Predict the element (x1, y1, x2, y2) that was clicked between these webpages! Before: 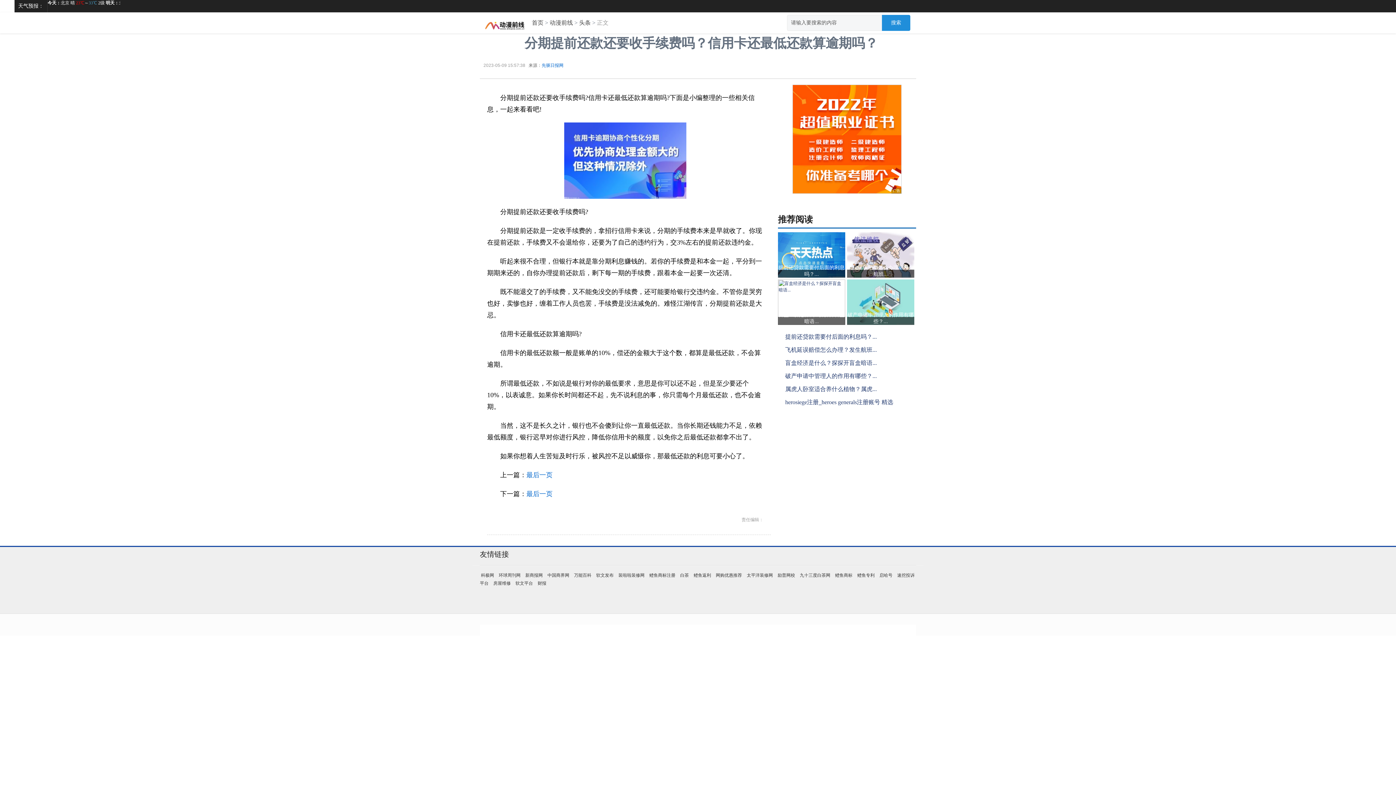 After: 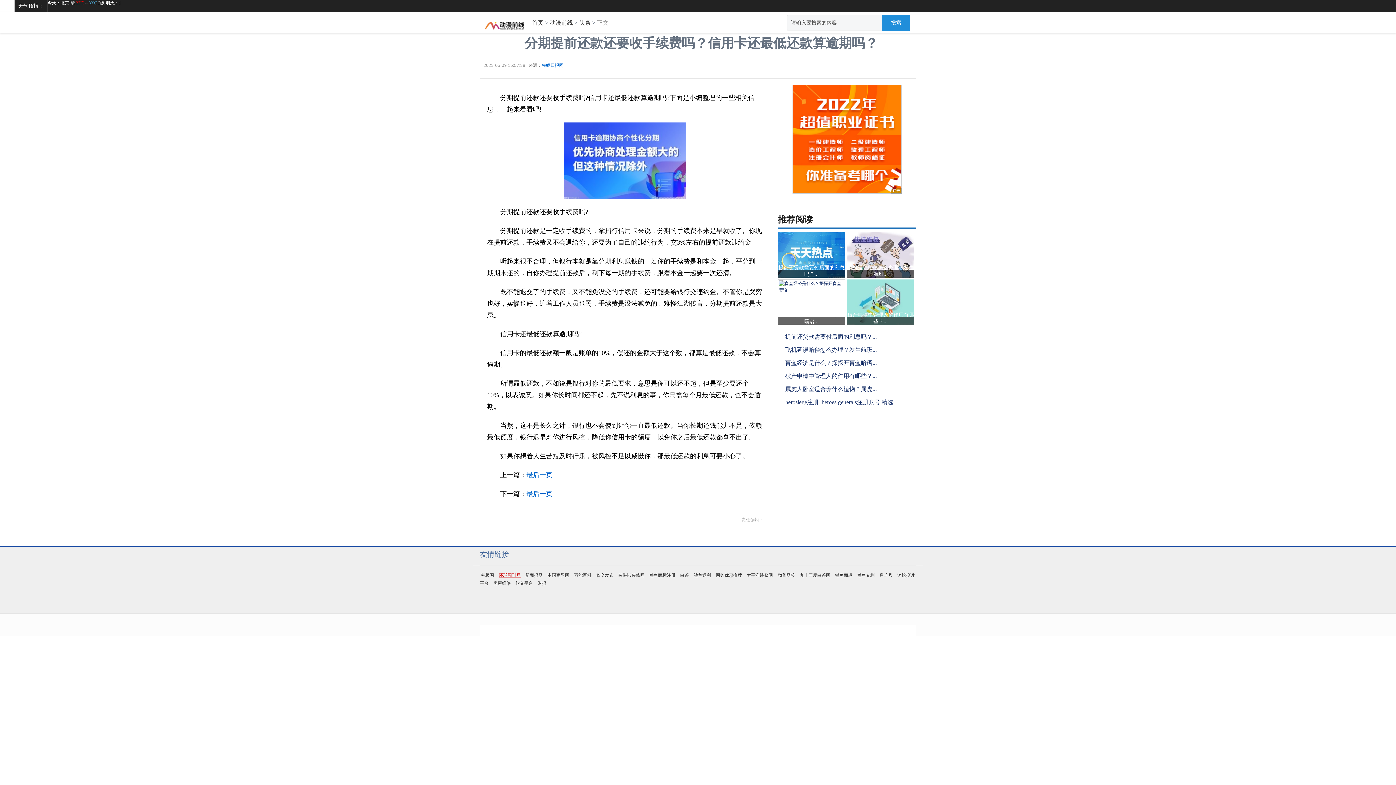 Action: bbox: (498, 573, 520, 578) label: 环球周刊网